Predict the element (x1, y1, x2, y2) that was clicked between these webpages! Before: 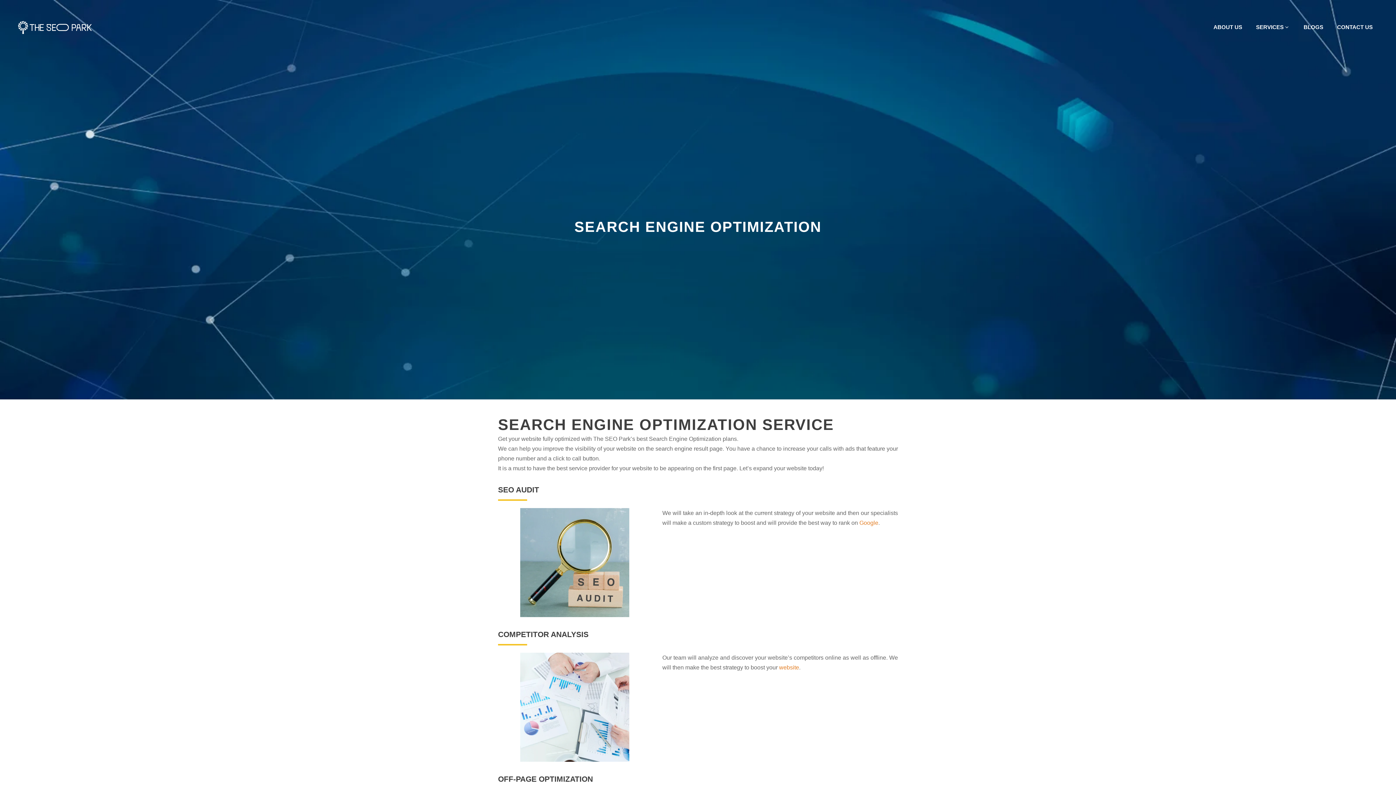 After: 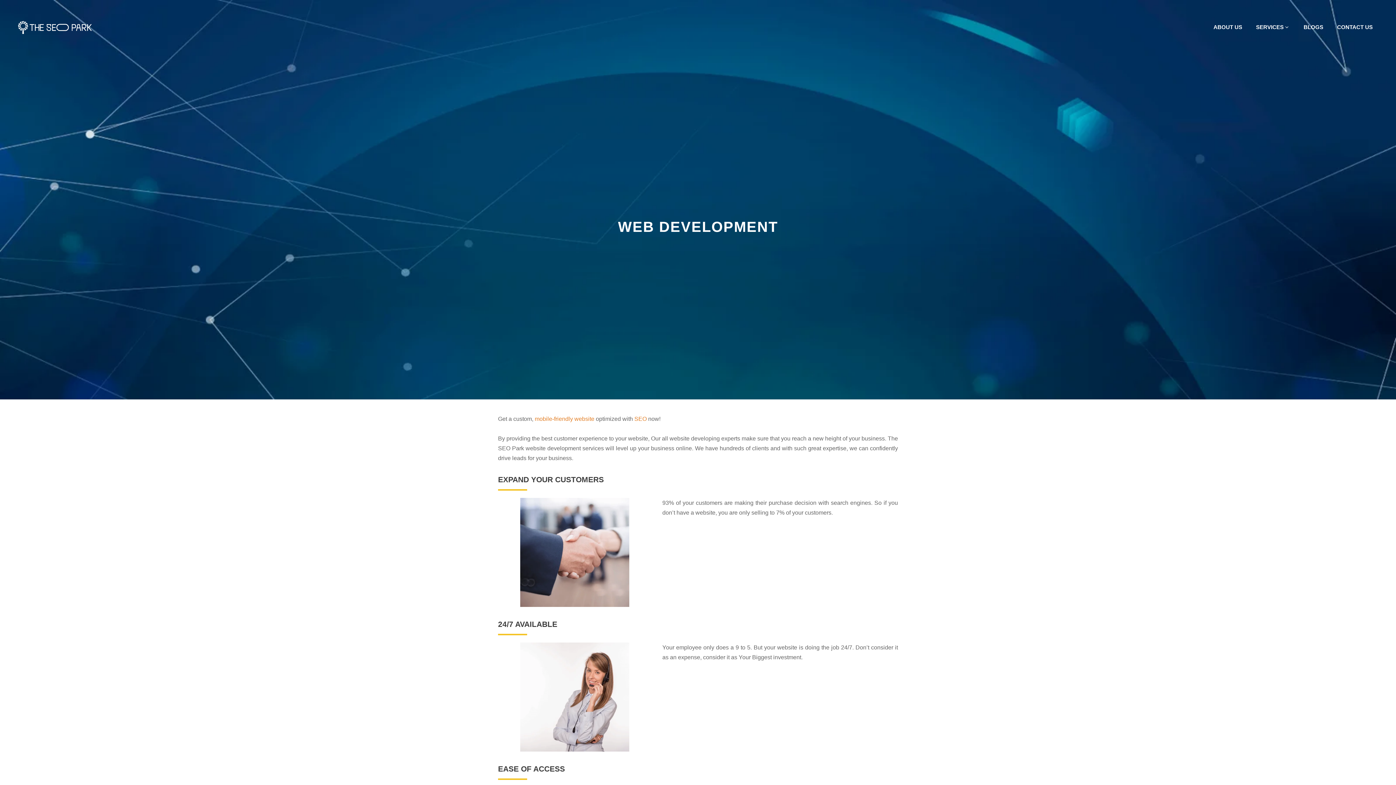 Action: label: website bbox: (779, 664, 799, 670)